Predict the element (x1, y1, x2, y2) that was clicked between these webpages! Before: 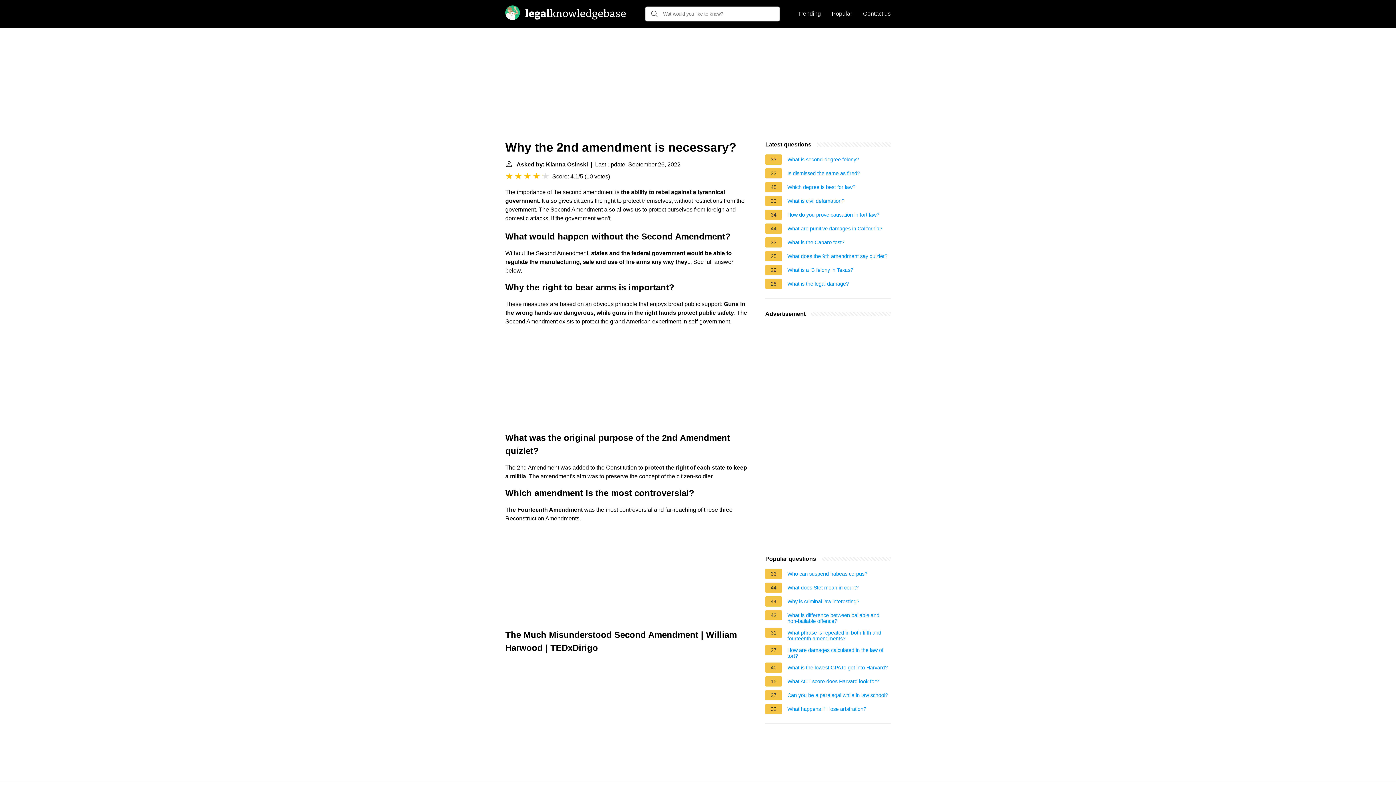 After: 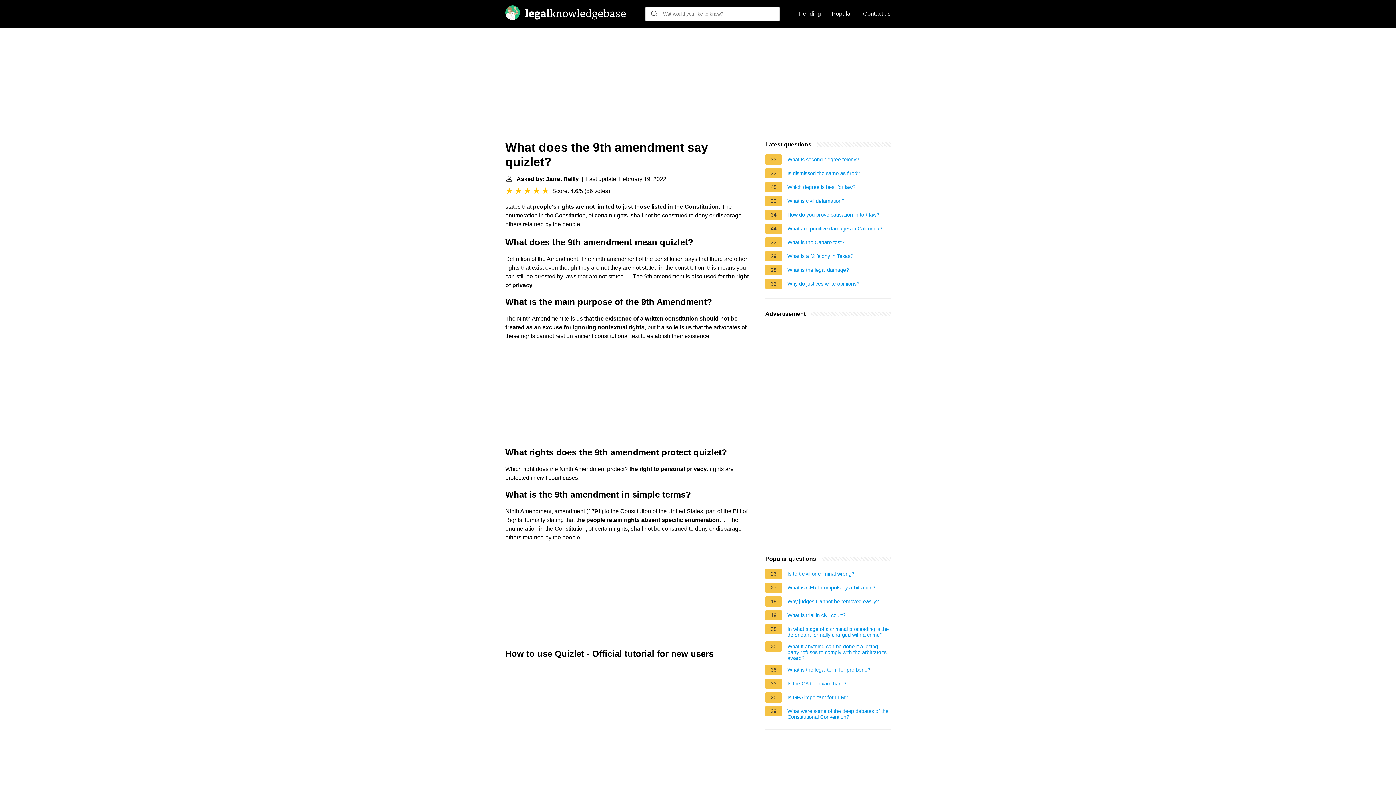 Action: label: What does the 9th amendment say quizlet? bbox: (787, 253, 887, 261)